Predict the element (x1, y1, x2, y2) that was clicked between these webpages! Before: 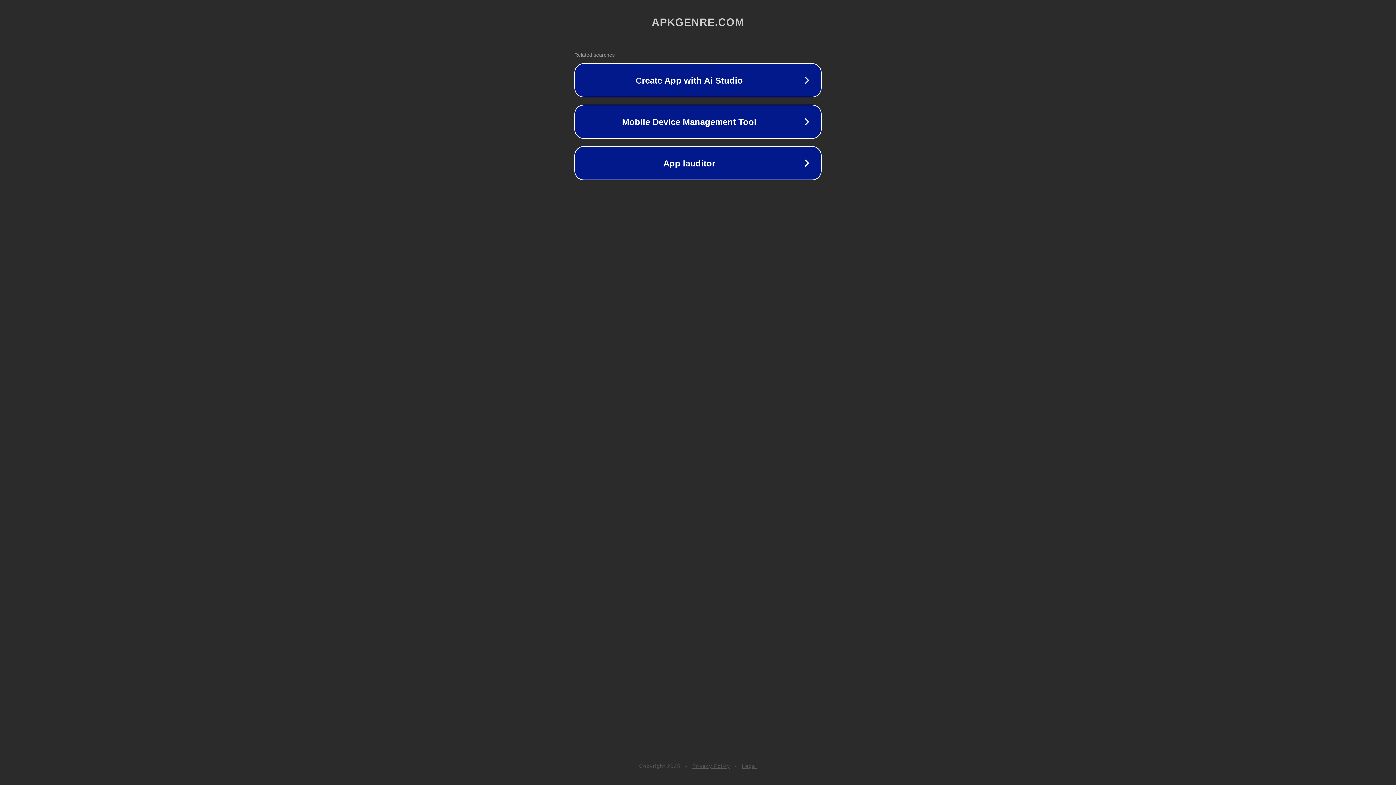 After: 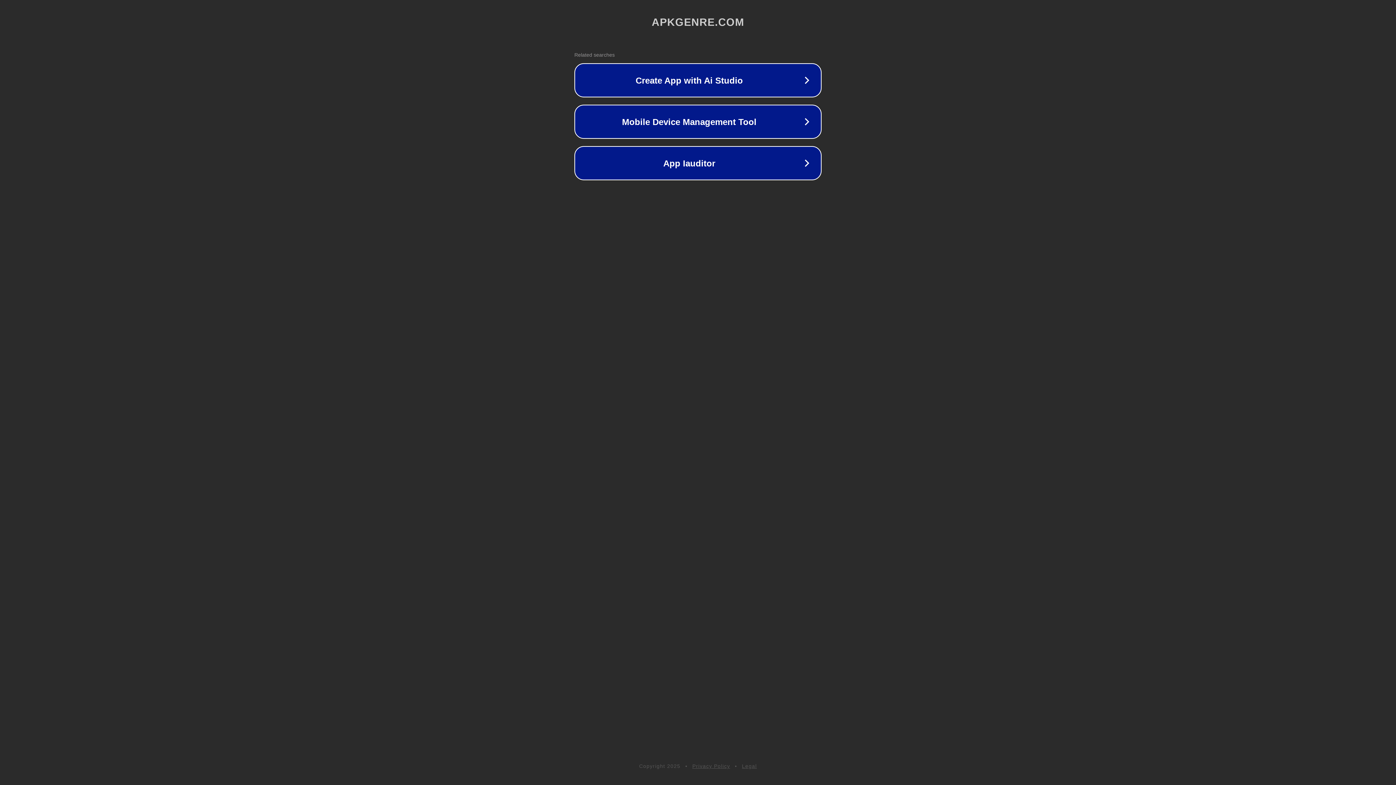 Action: bbox: (742, 763, 757, 769) label: Legal